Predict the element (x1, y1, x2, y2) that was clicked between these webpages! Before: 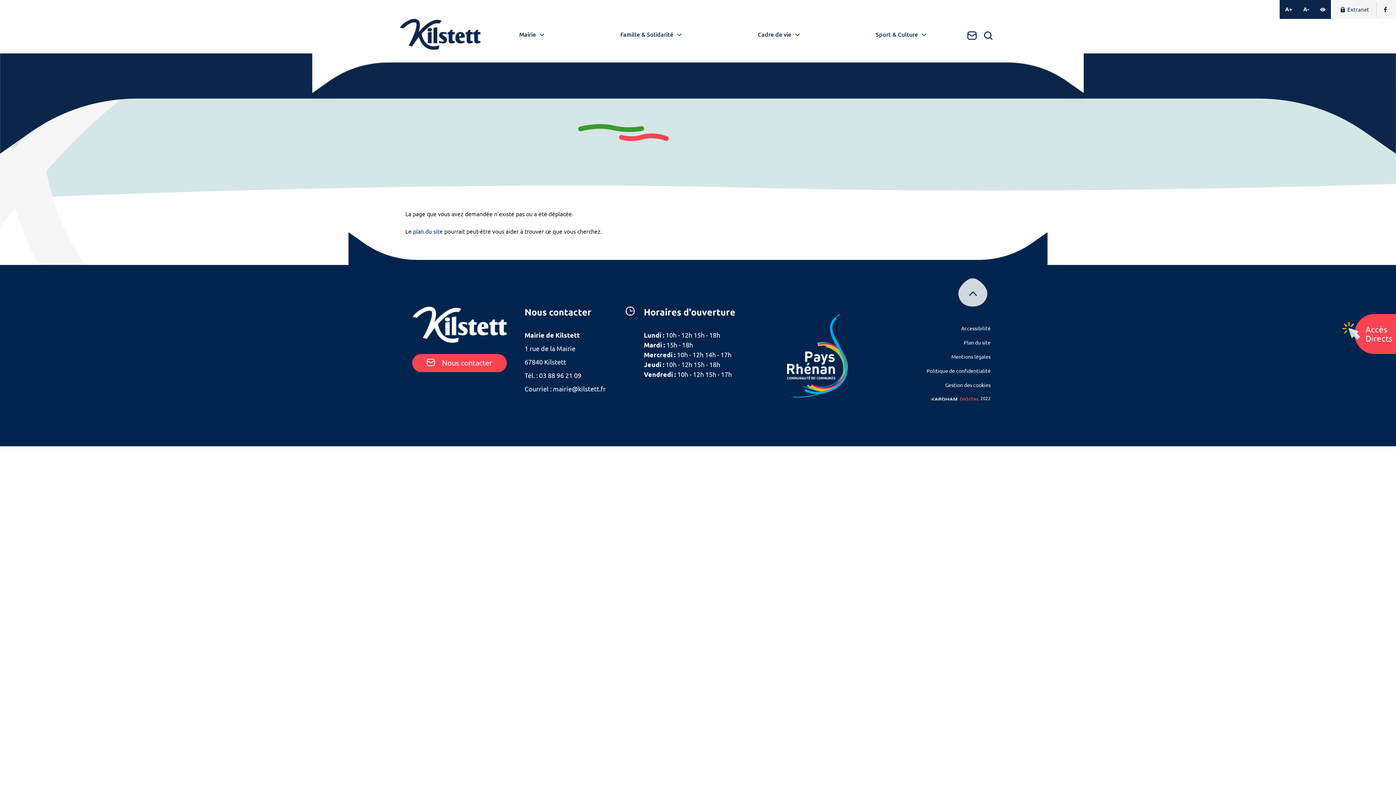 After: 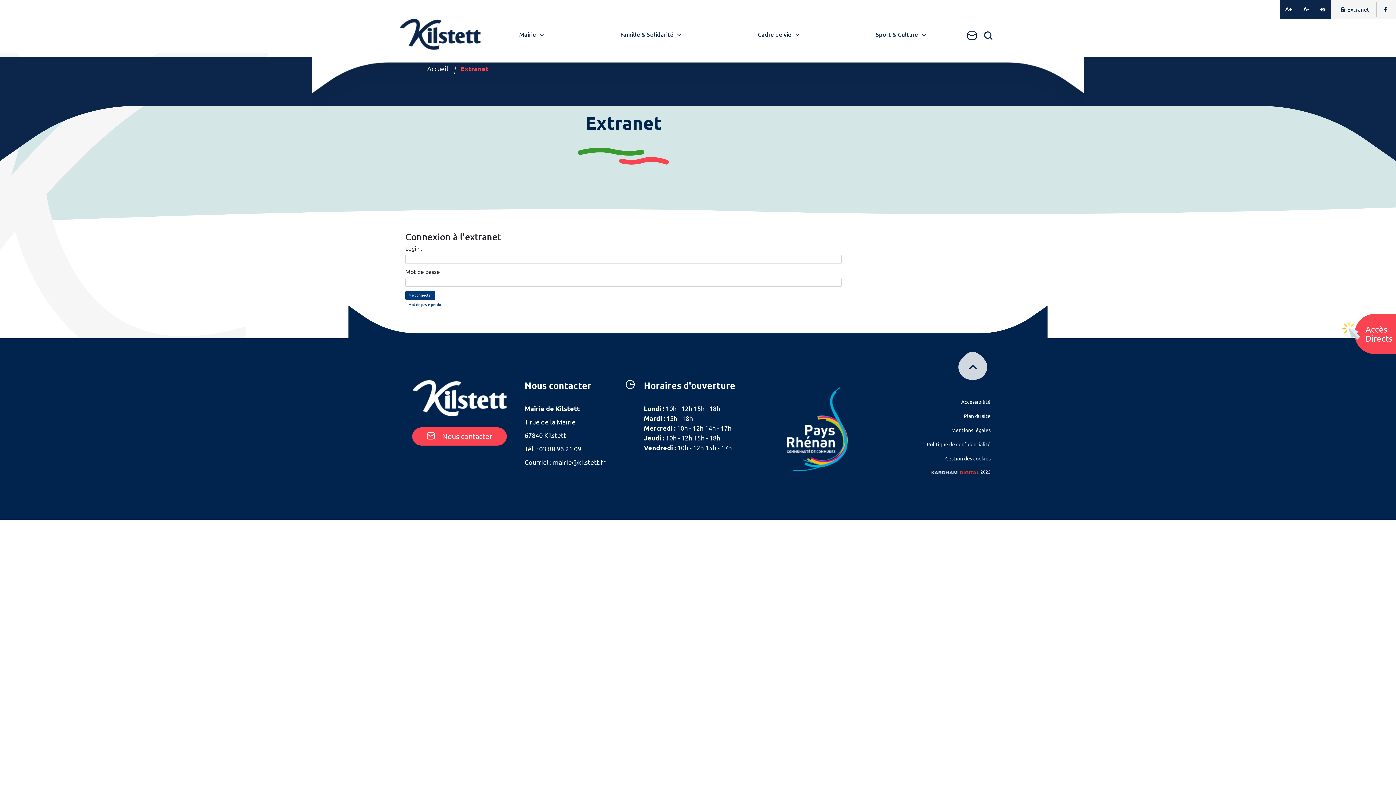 Action: label: Extranet bbox: (1333, 1, 1377, 17)